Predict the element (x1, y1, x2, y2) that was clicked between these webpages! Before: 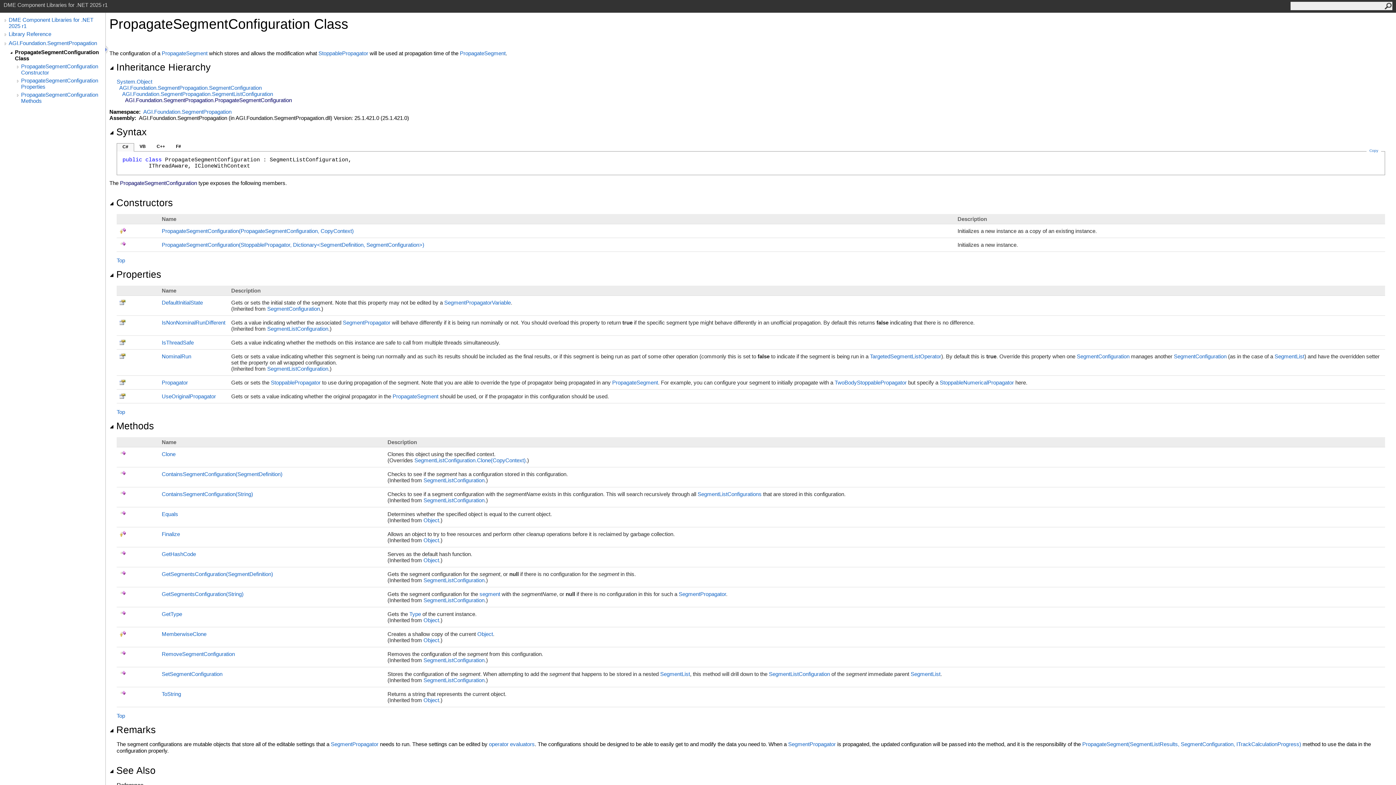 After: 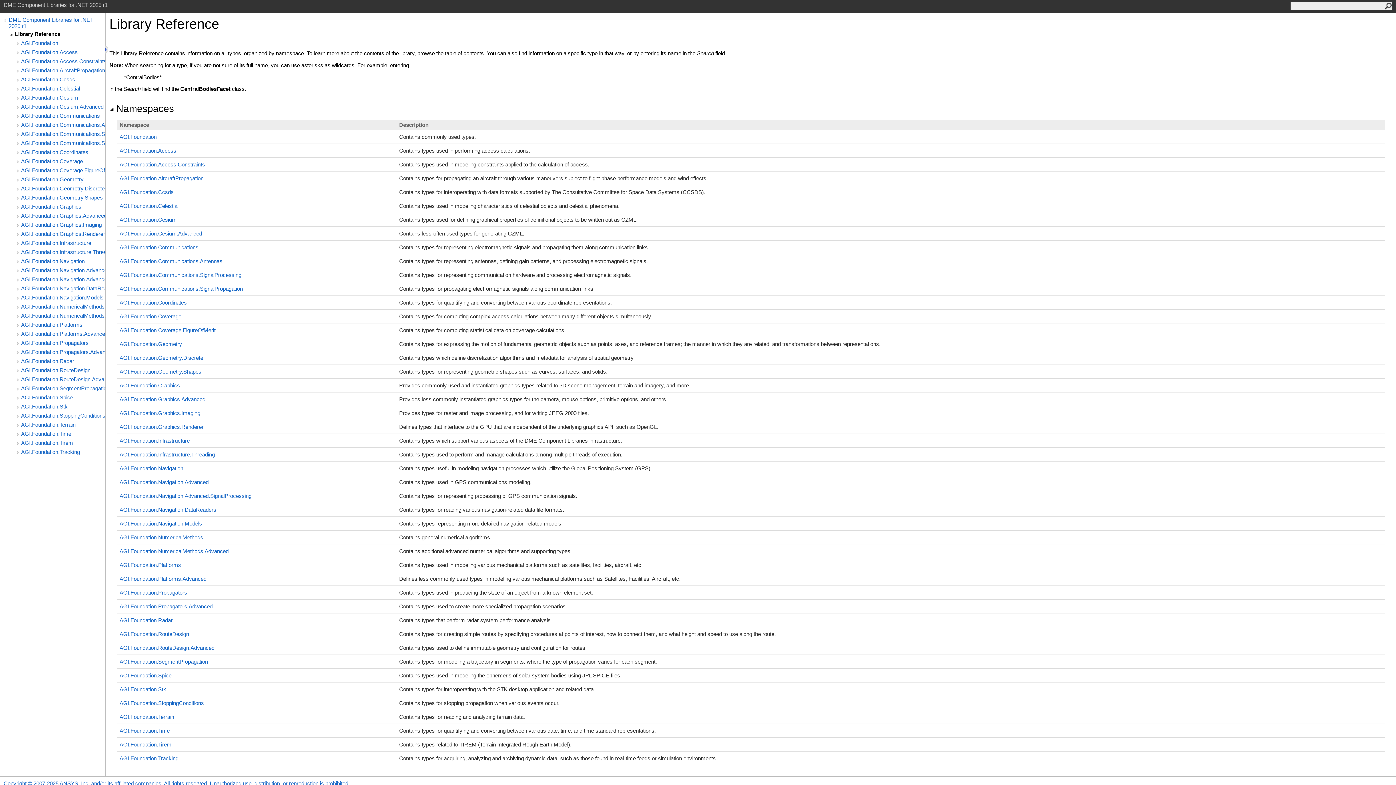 Action: label: Library Reference bbox: (8, 30, 105, 37)